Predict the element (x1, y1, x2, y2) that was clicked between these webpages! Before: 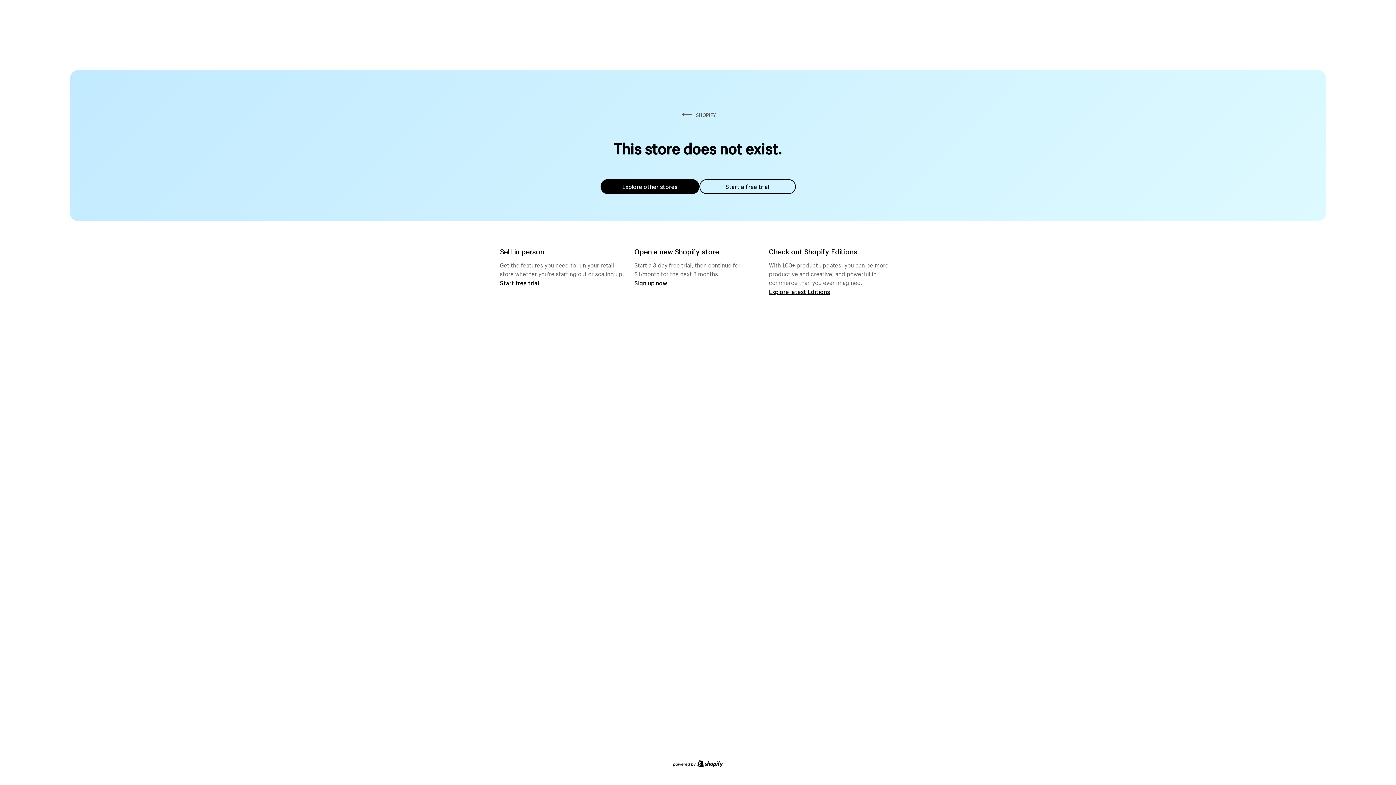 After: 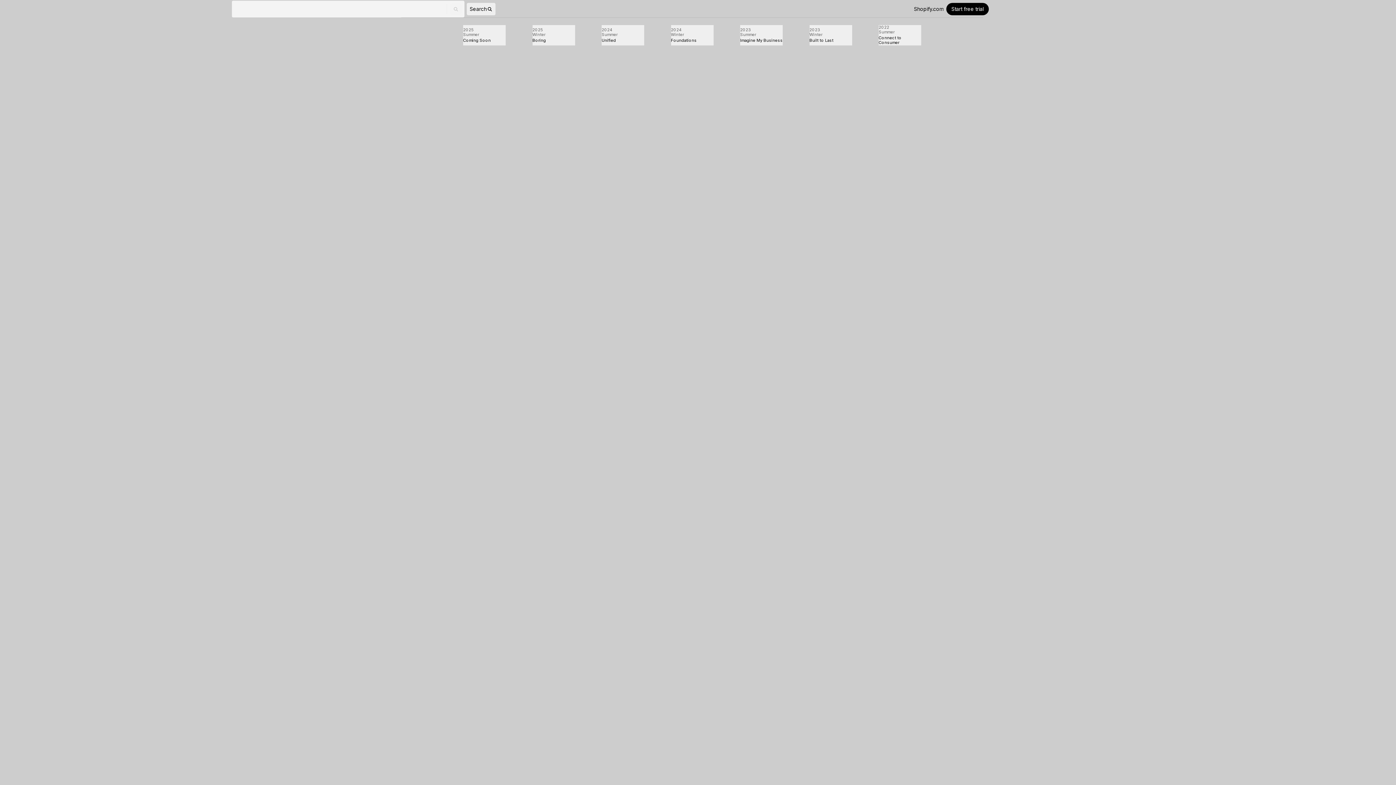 Action: label: Explore latest Editions bbox: (769, 287, 830, 295)